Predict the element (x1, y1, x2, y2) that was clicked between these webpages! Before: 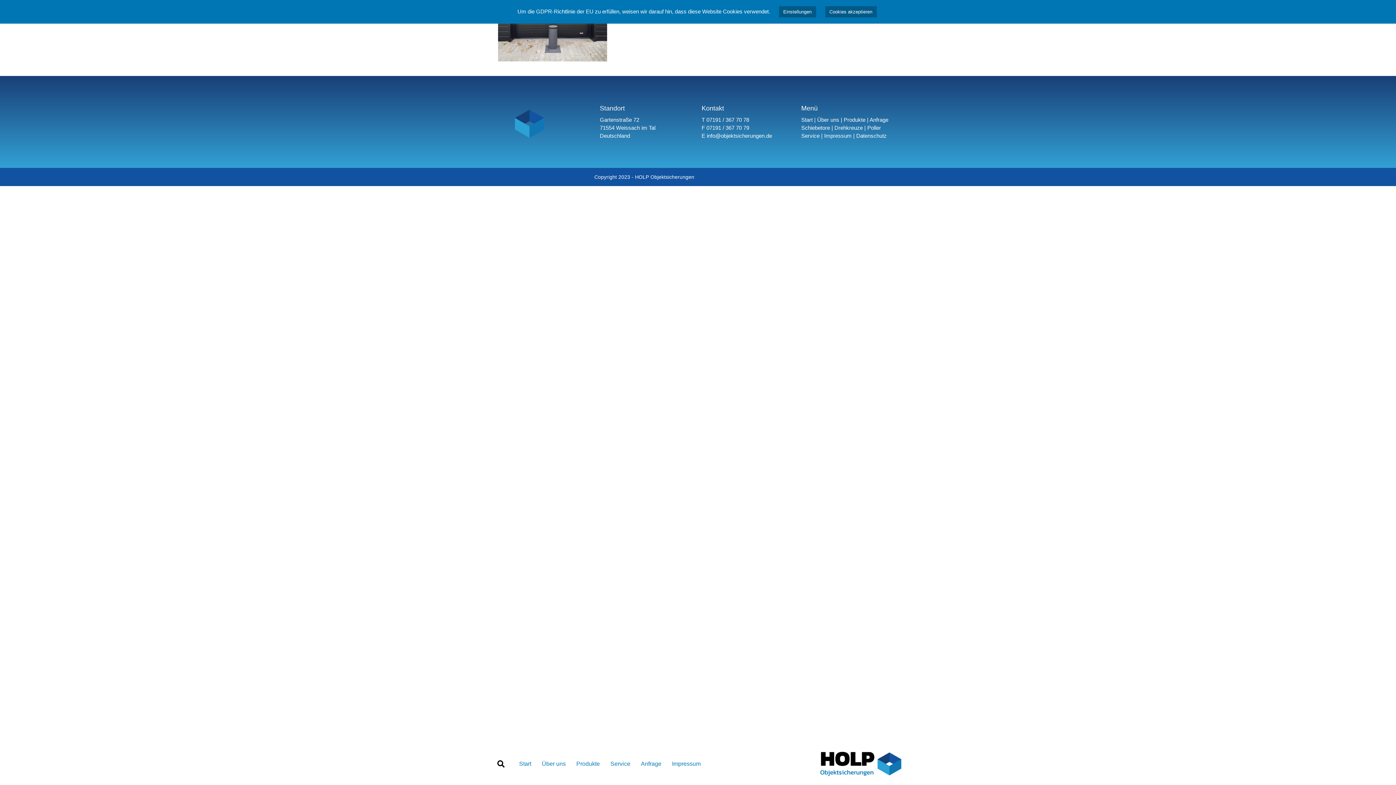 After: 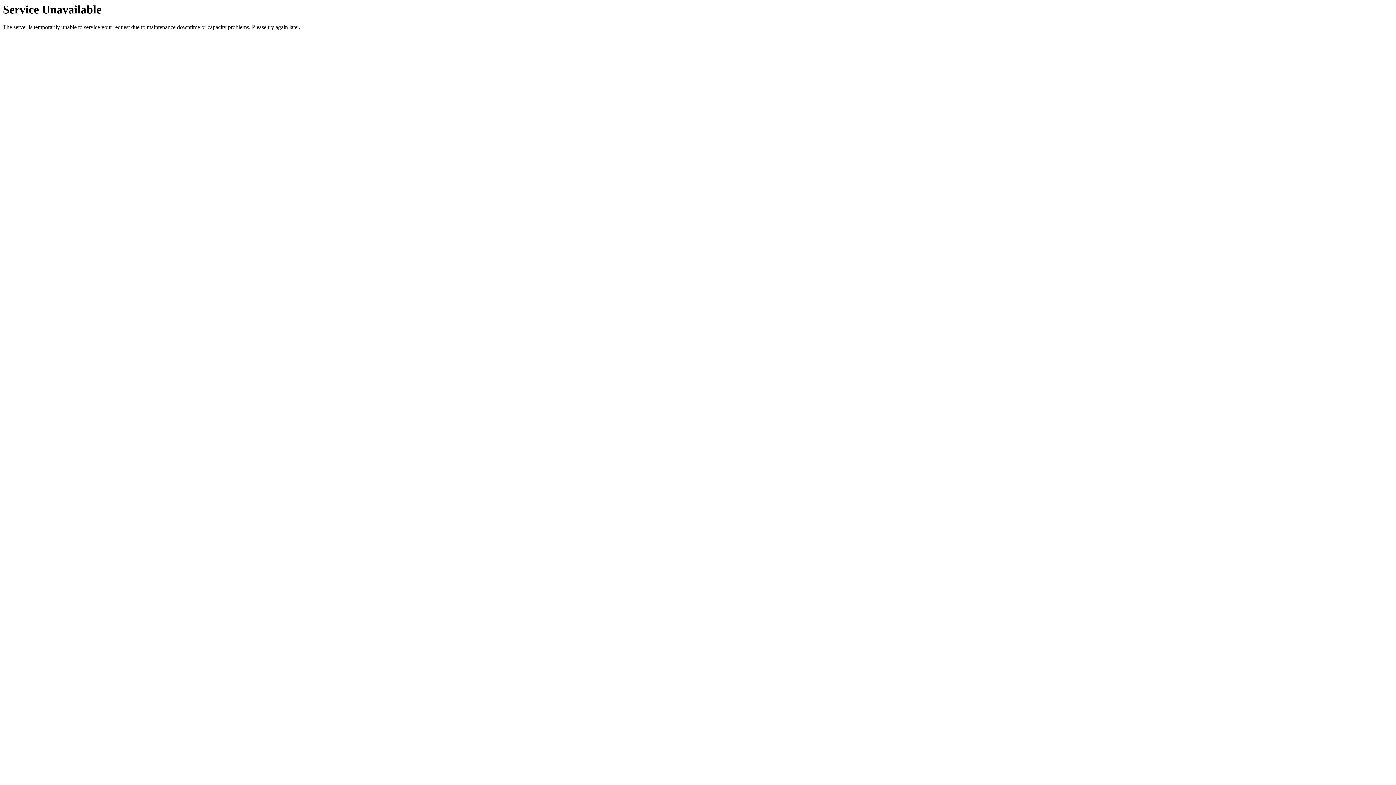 Action: label: Start bbox: (801, 116, 812, 122)